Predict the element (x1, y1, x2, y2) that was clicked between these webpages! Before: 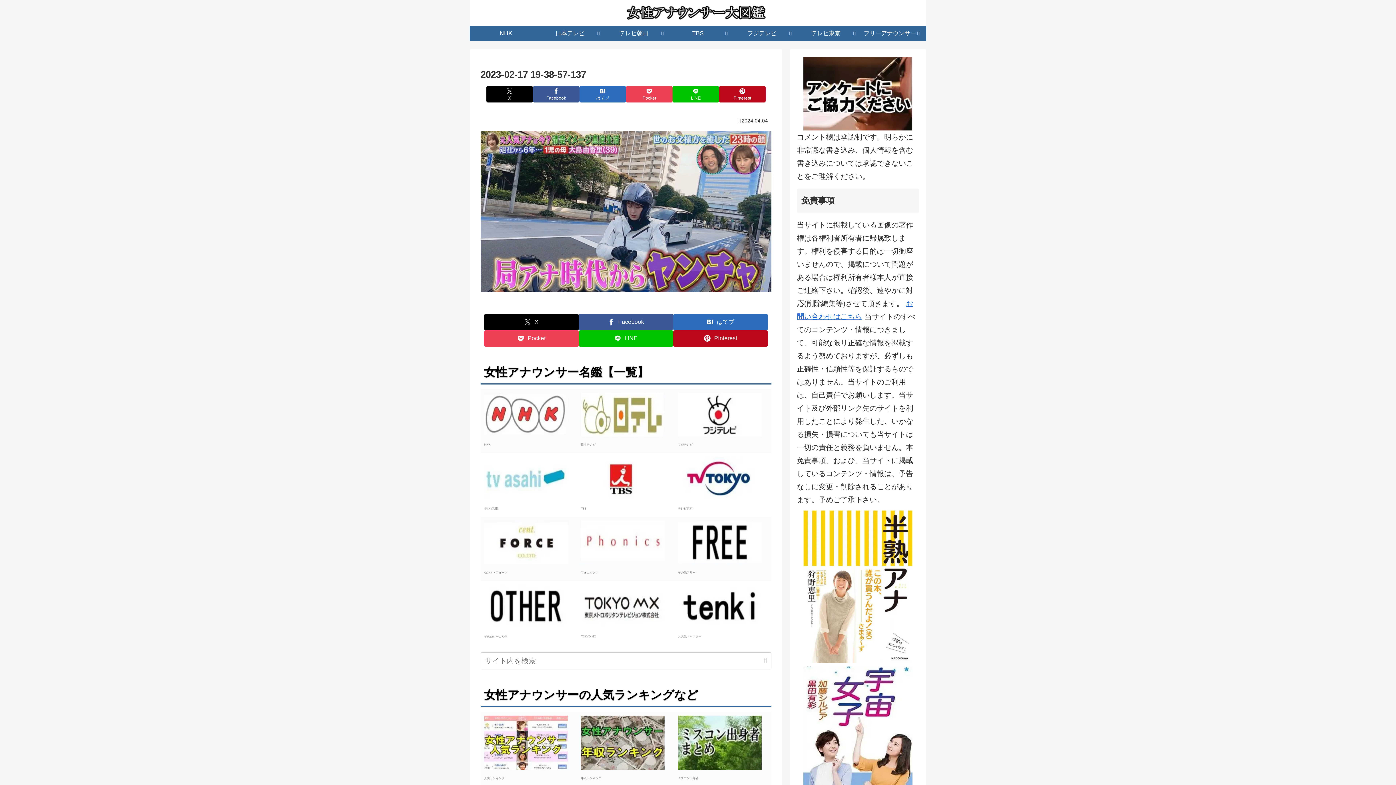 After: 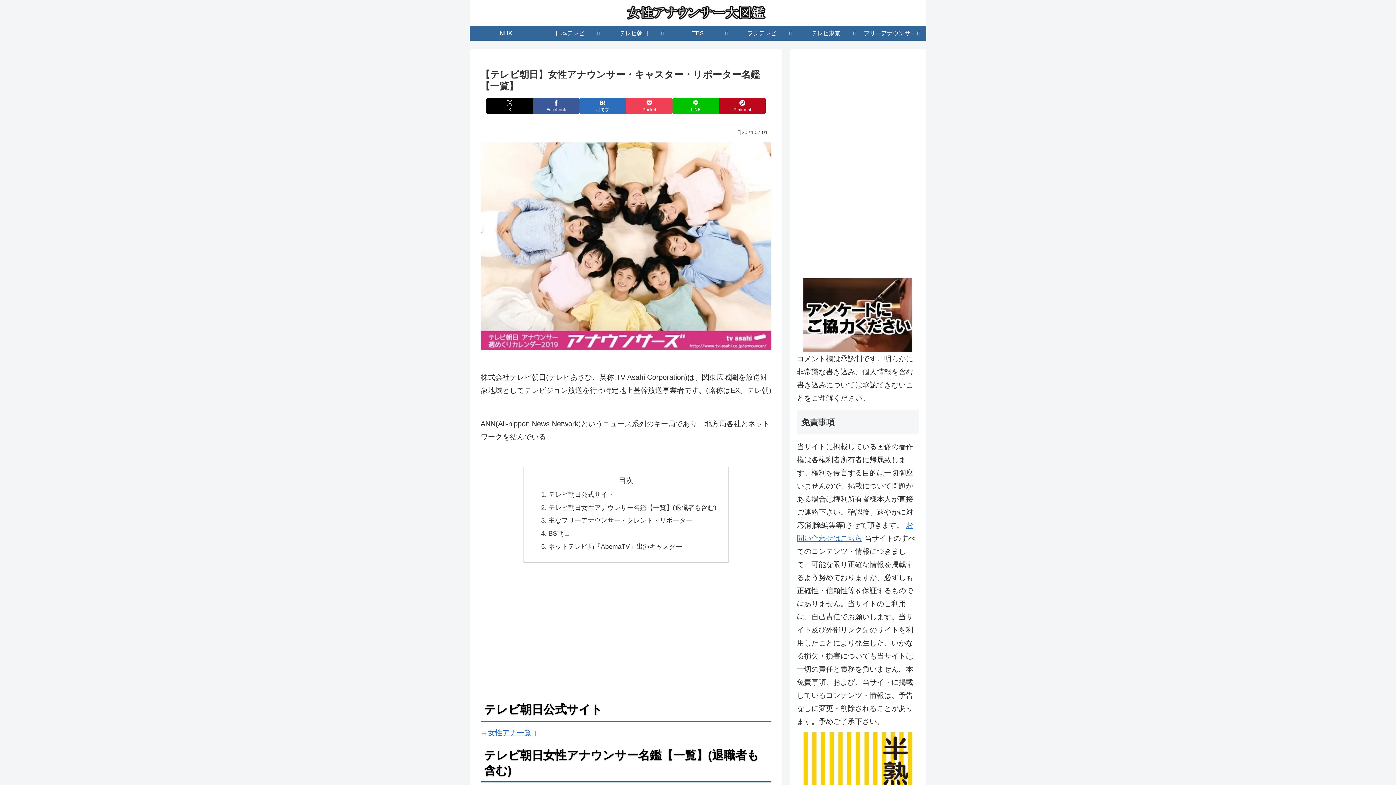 Action: bbox: (484, 474, 568, 482)